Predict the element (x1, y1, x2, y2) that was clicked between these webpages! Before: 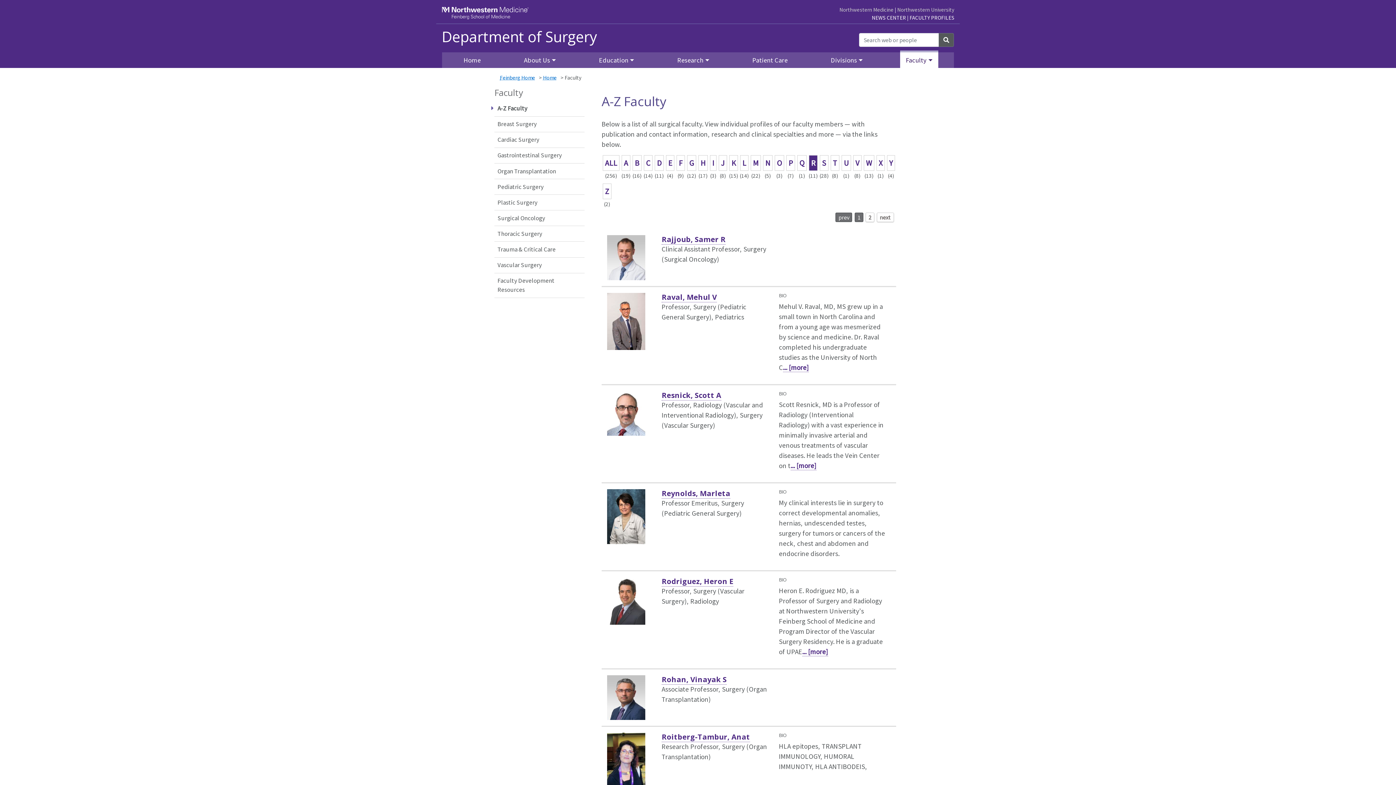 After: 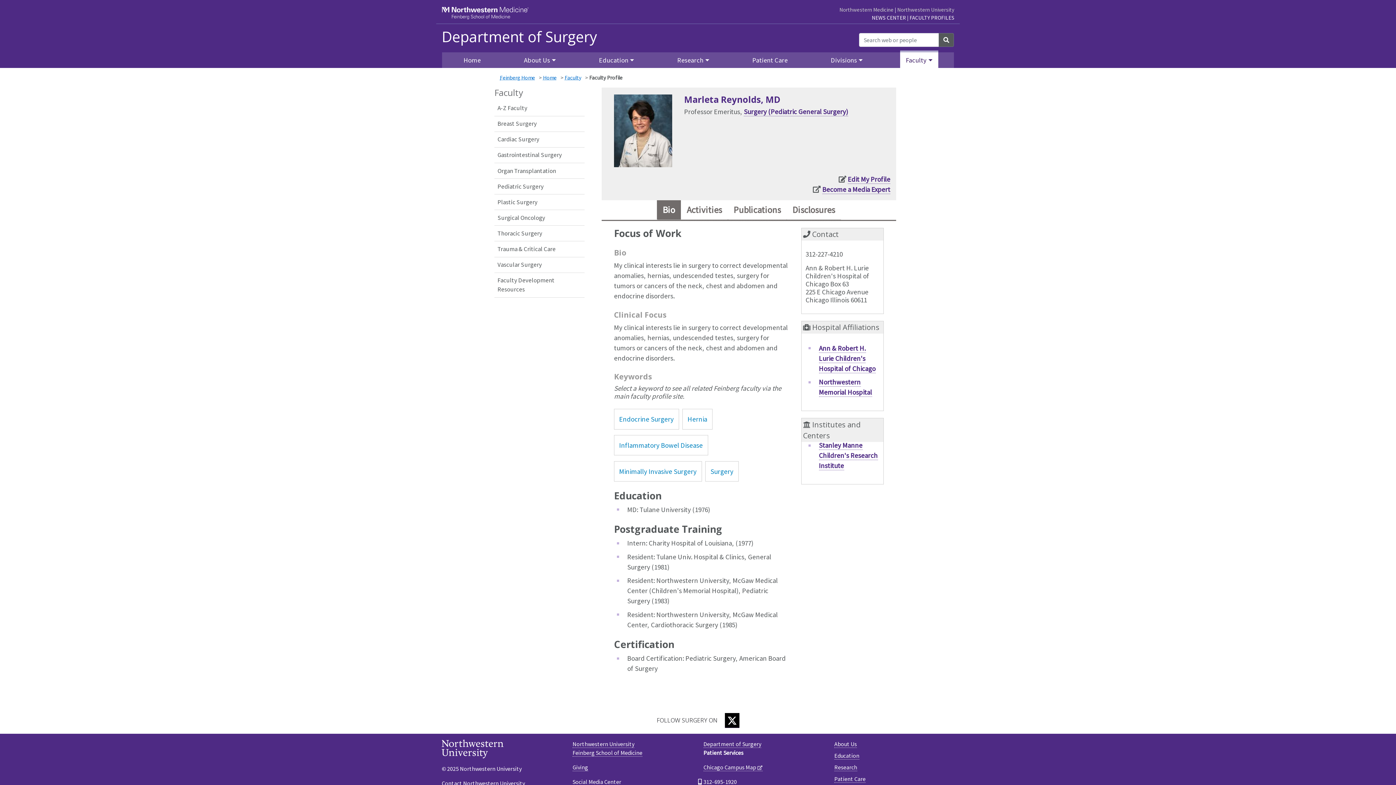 Action: label: Reynolds, Marleta bbox: (661, 488, 730, 498)